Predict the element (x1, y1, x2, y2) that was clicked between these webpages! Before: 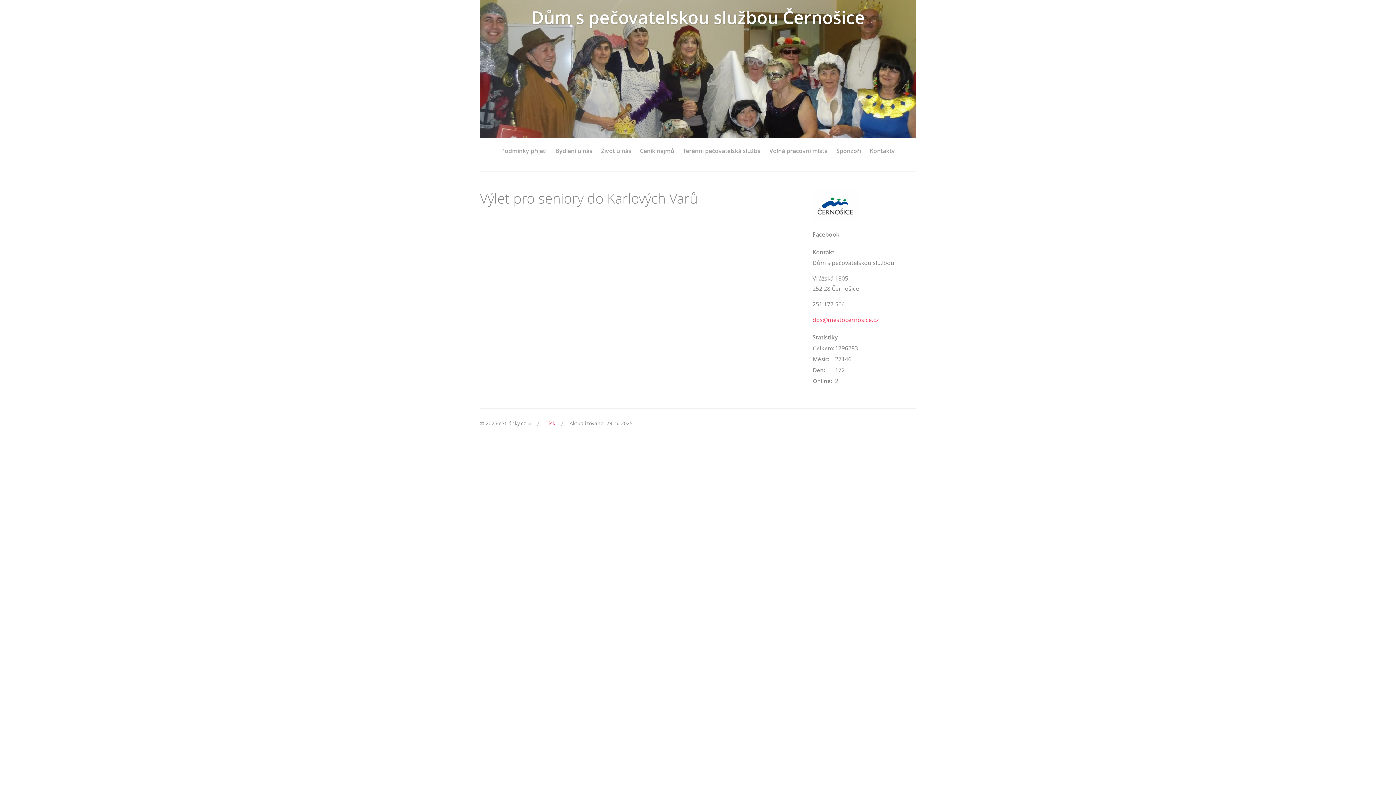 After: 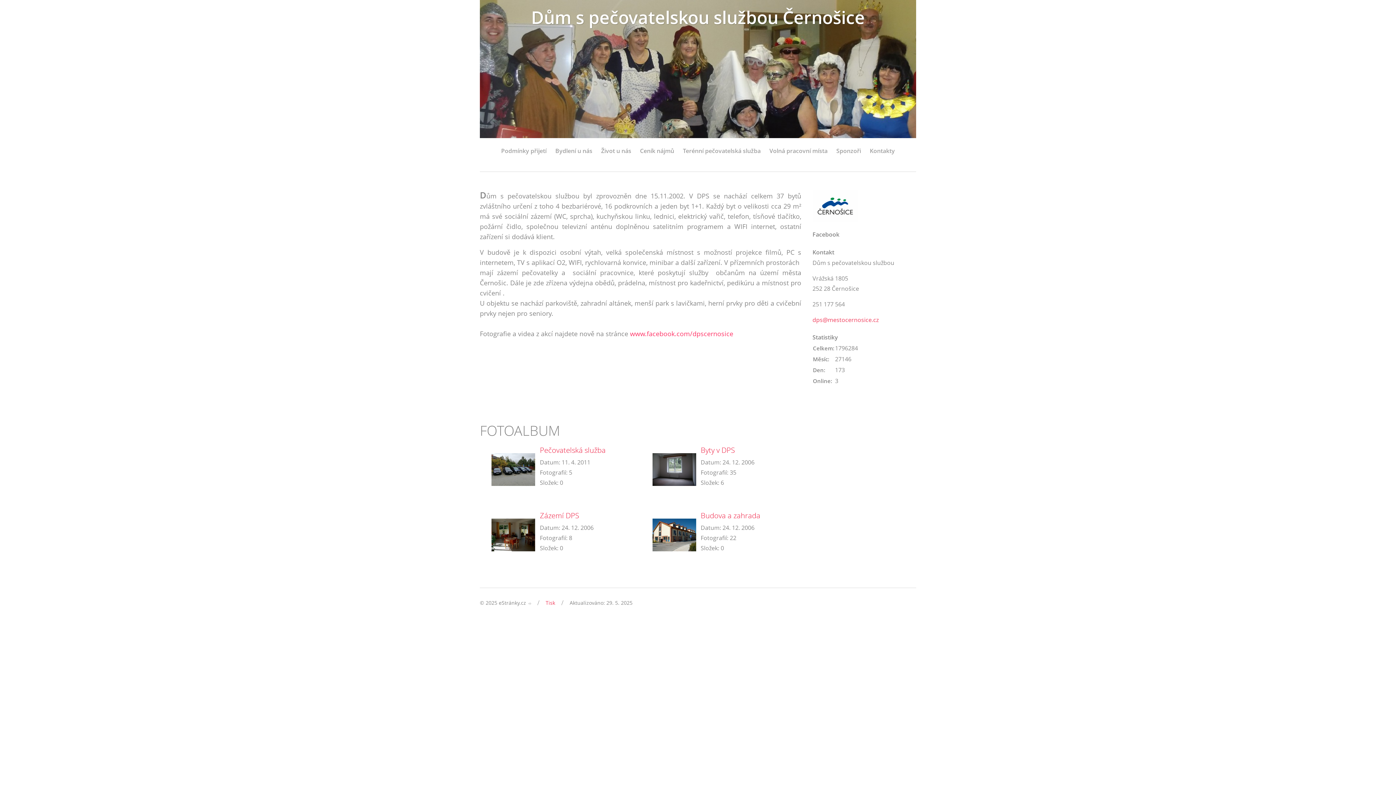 Action: label: Dům s pečovatelskou službou Černošice bbox: (531, 5, 865, 29)